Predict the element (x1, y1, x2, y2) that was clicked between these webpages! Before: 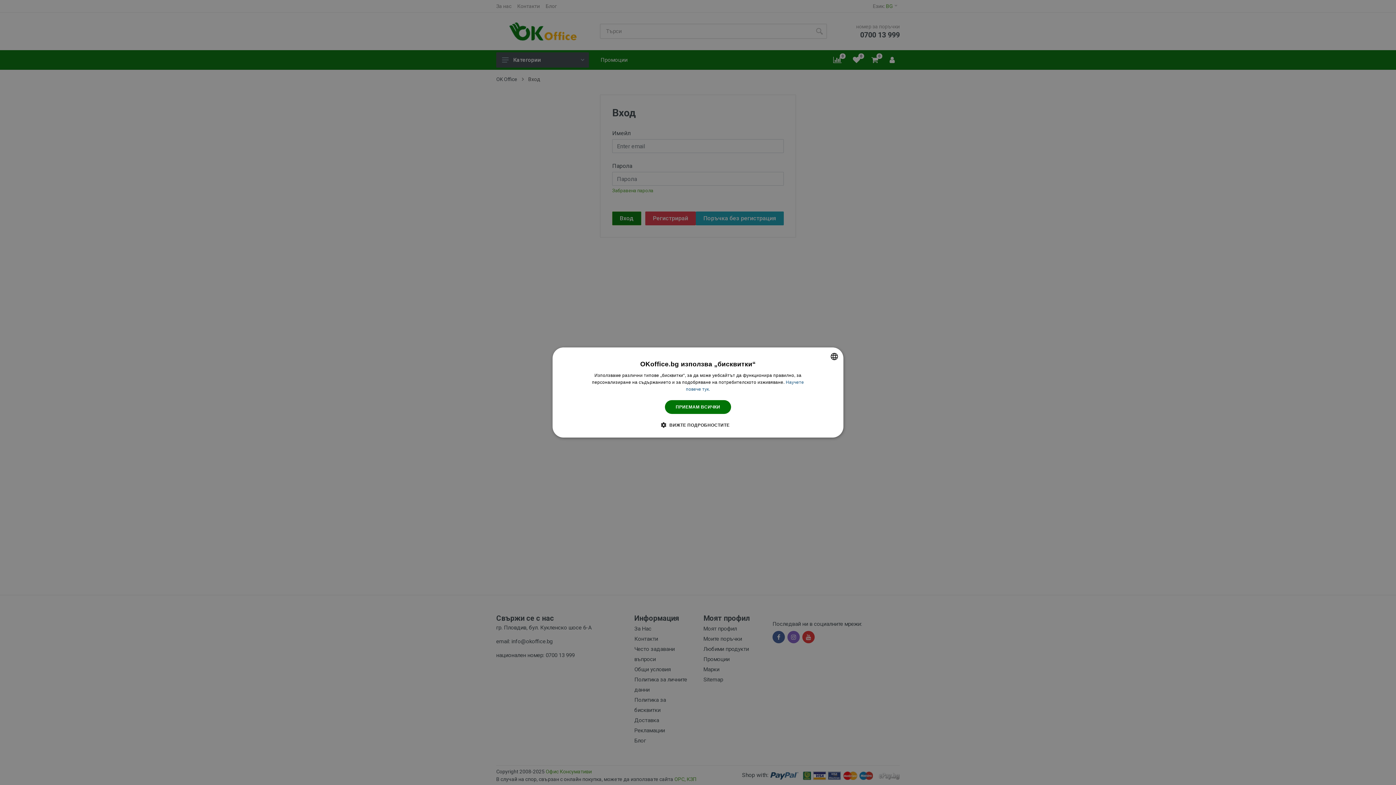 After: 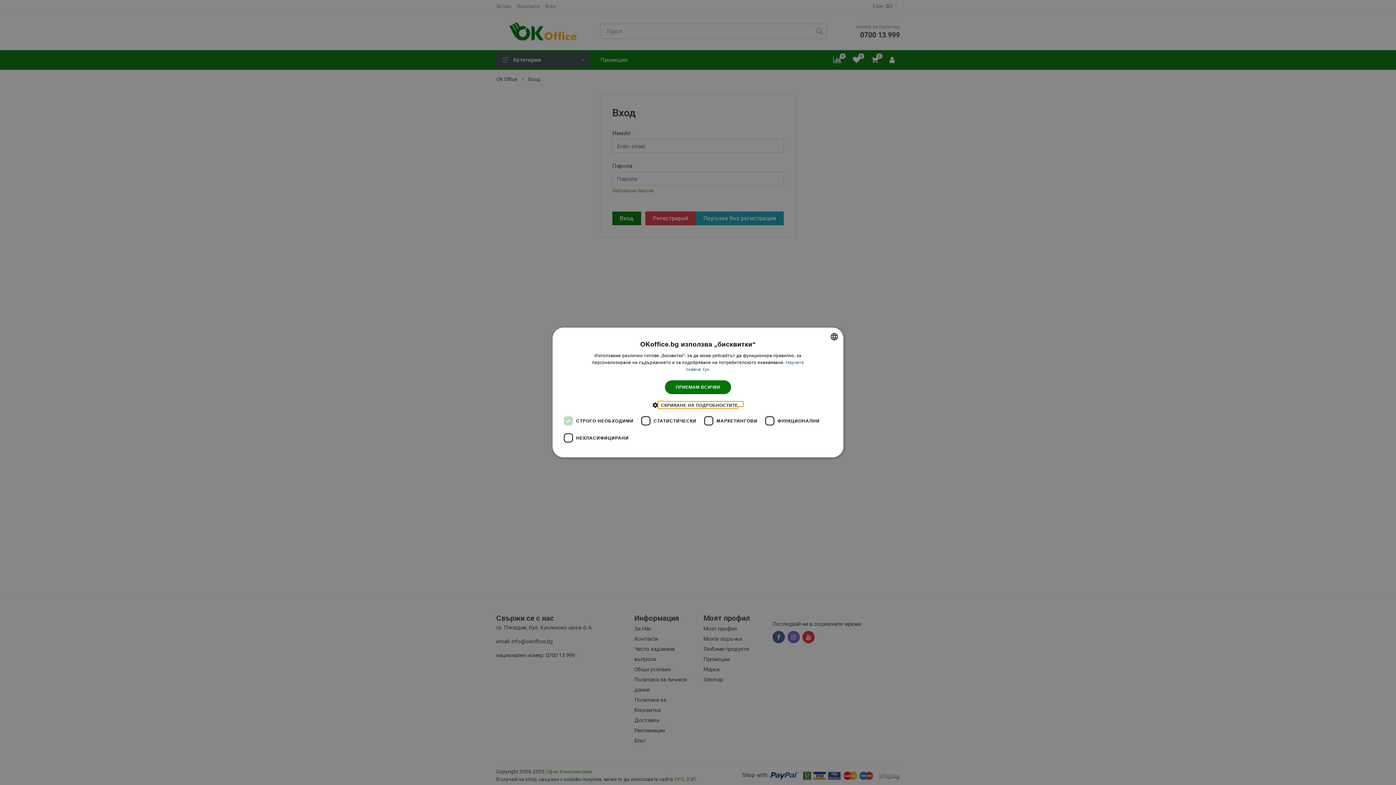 Action: bbox: (666, 421, 729, 428) label:  ВИЖТЕ ПОДРОБНОСТИТЕ